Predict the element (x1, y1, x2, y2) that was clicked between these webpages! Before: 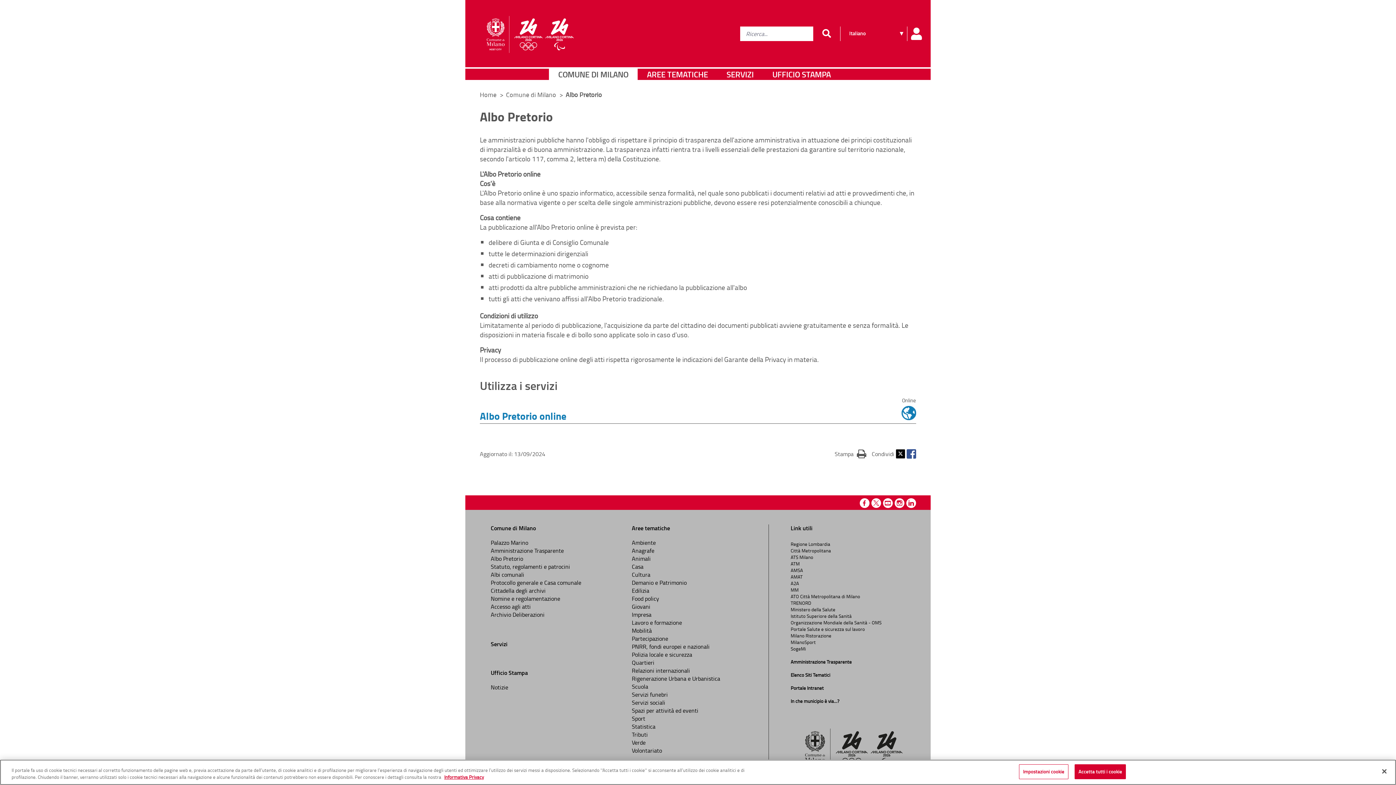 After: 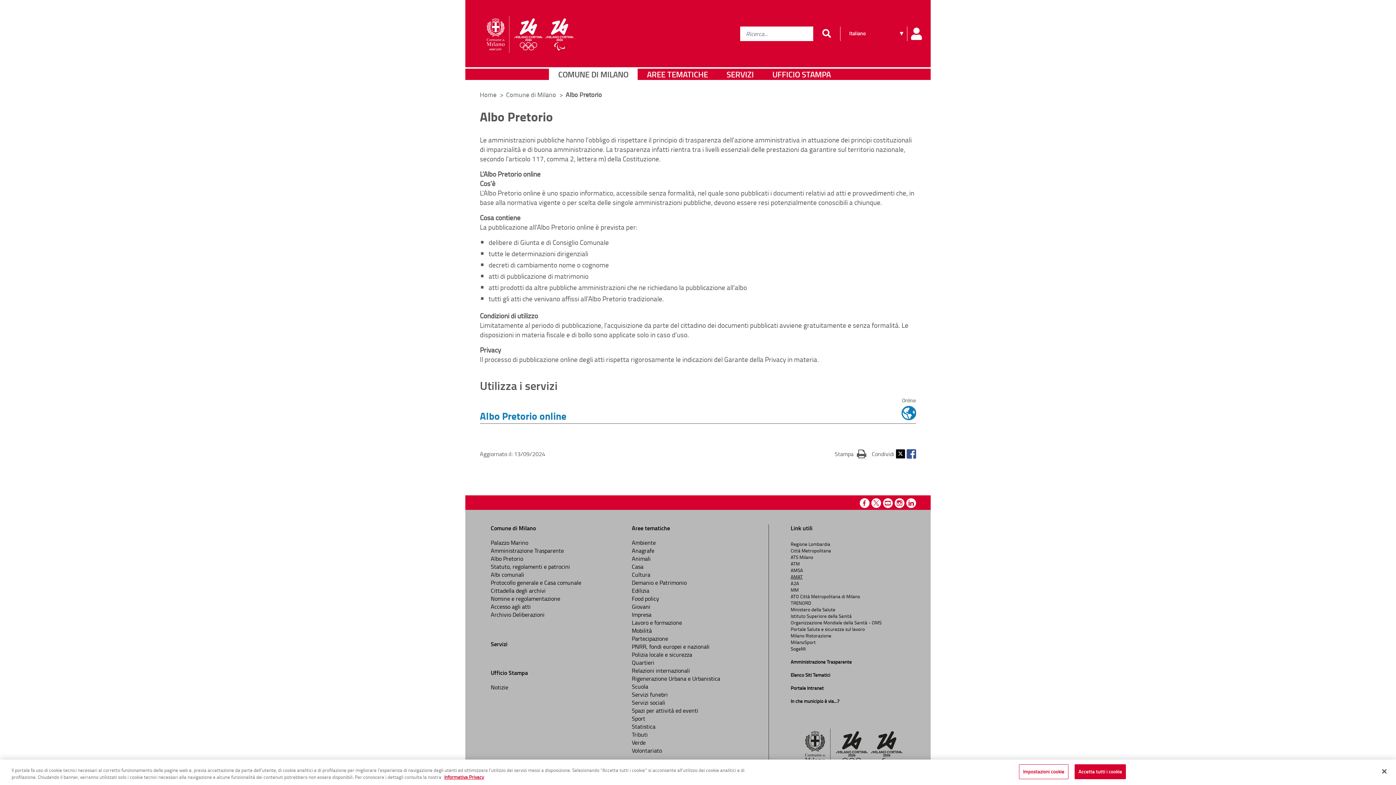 Action: label: AMAT bbox: (790, 573, 802, 580)